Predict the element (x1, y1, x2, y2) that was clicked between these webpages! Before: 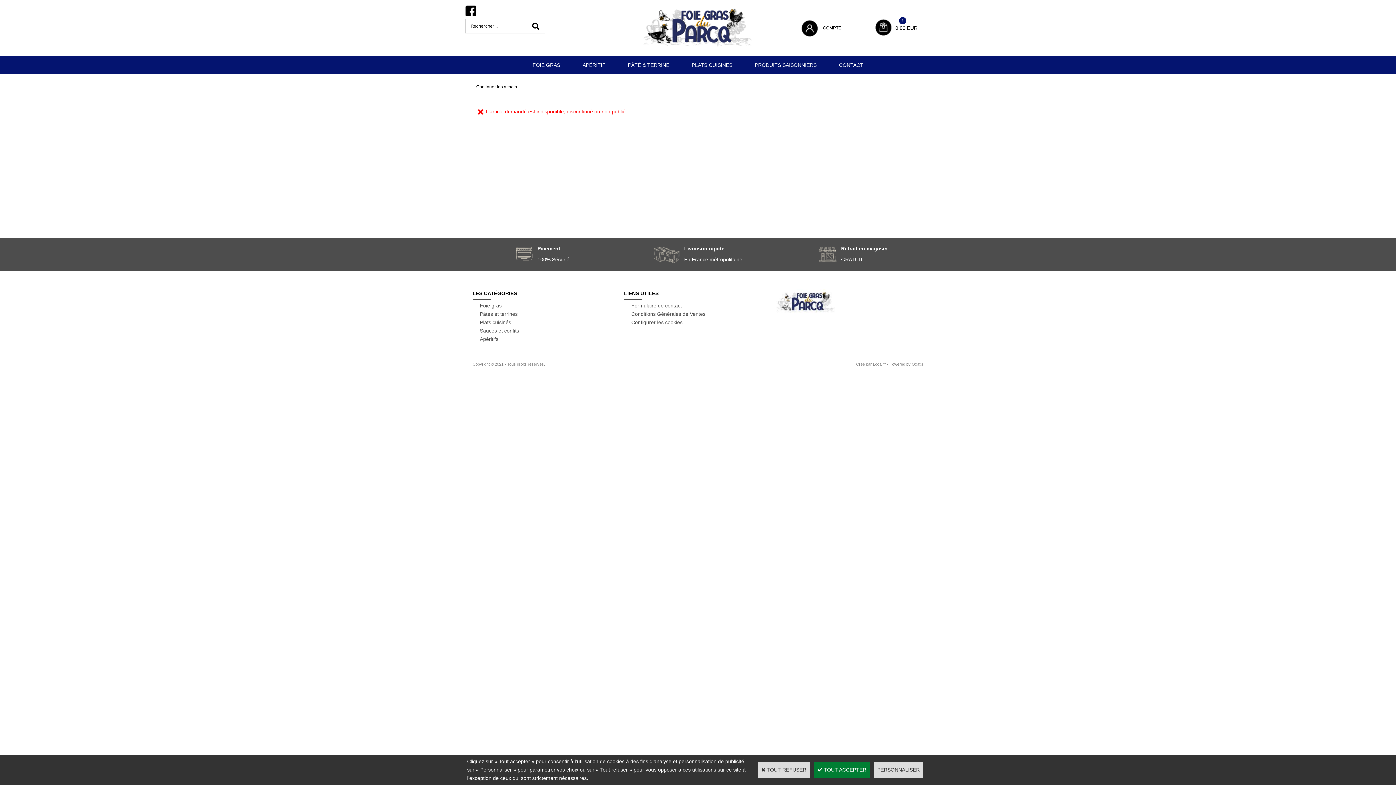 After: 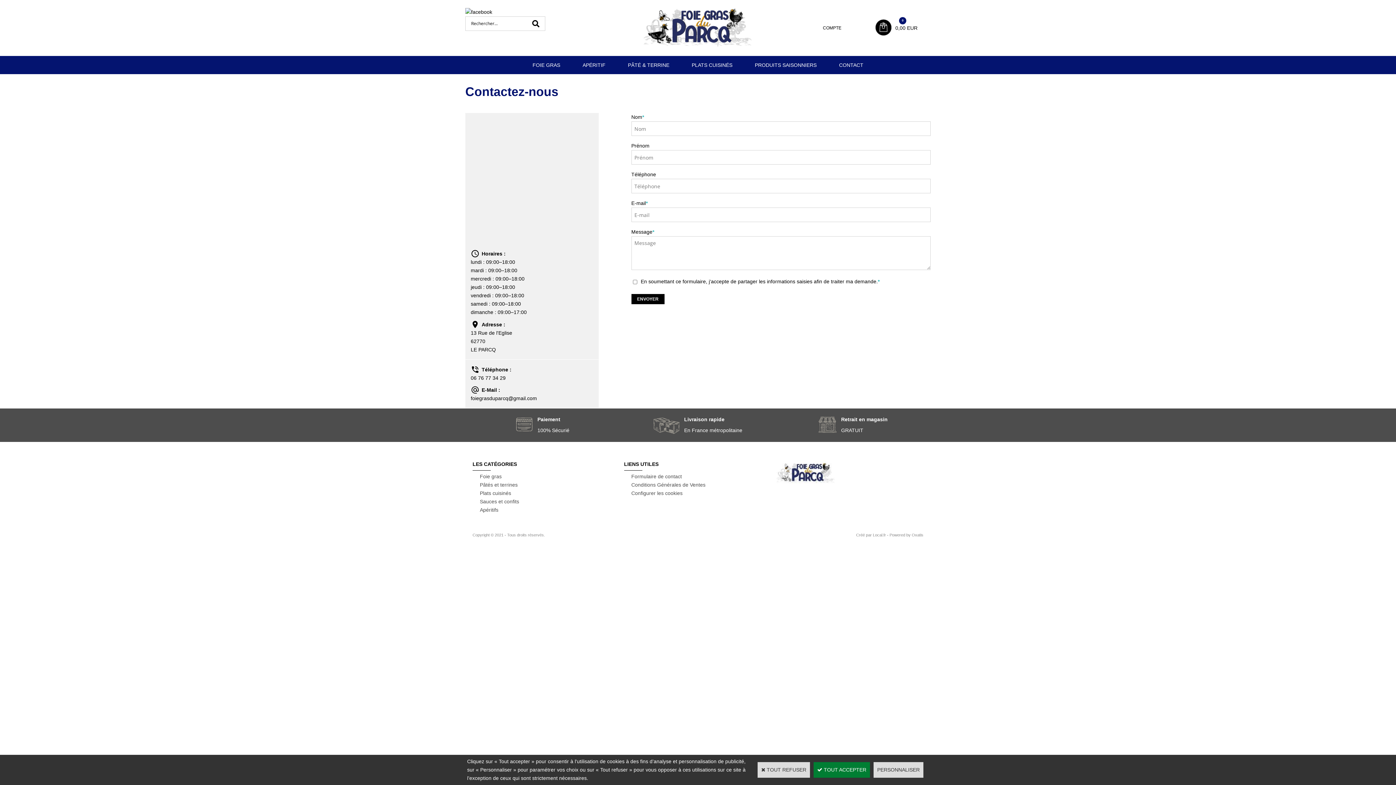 Action: label: CONTACT bbox: (833, 56, 869, 74)